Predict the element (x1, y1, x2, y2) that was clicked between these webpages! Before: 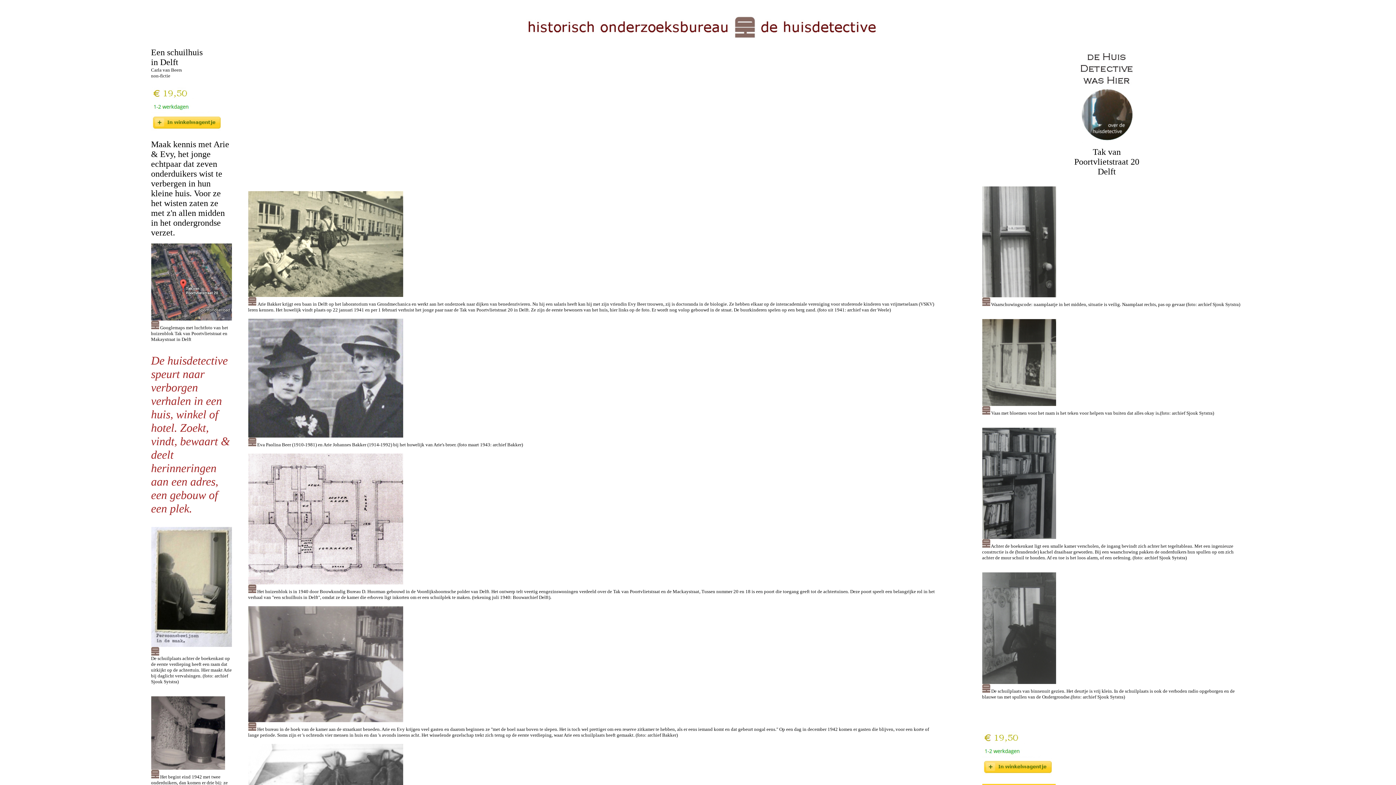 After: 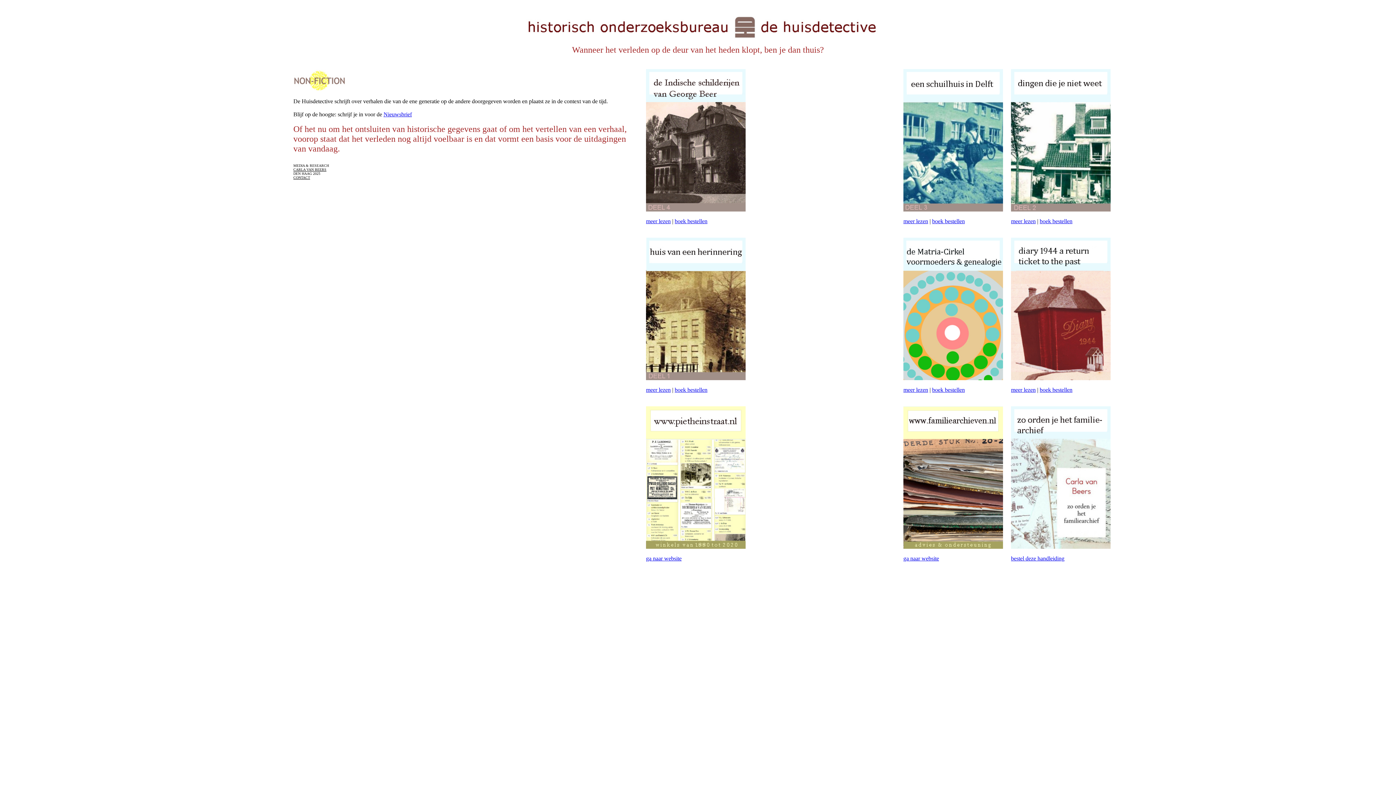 Action: bbox: (509, 33, 887, 39)